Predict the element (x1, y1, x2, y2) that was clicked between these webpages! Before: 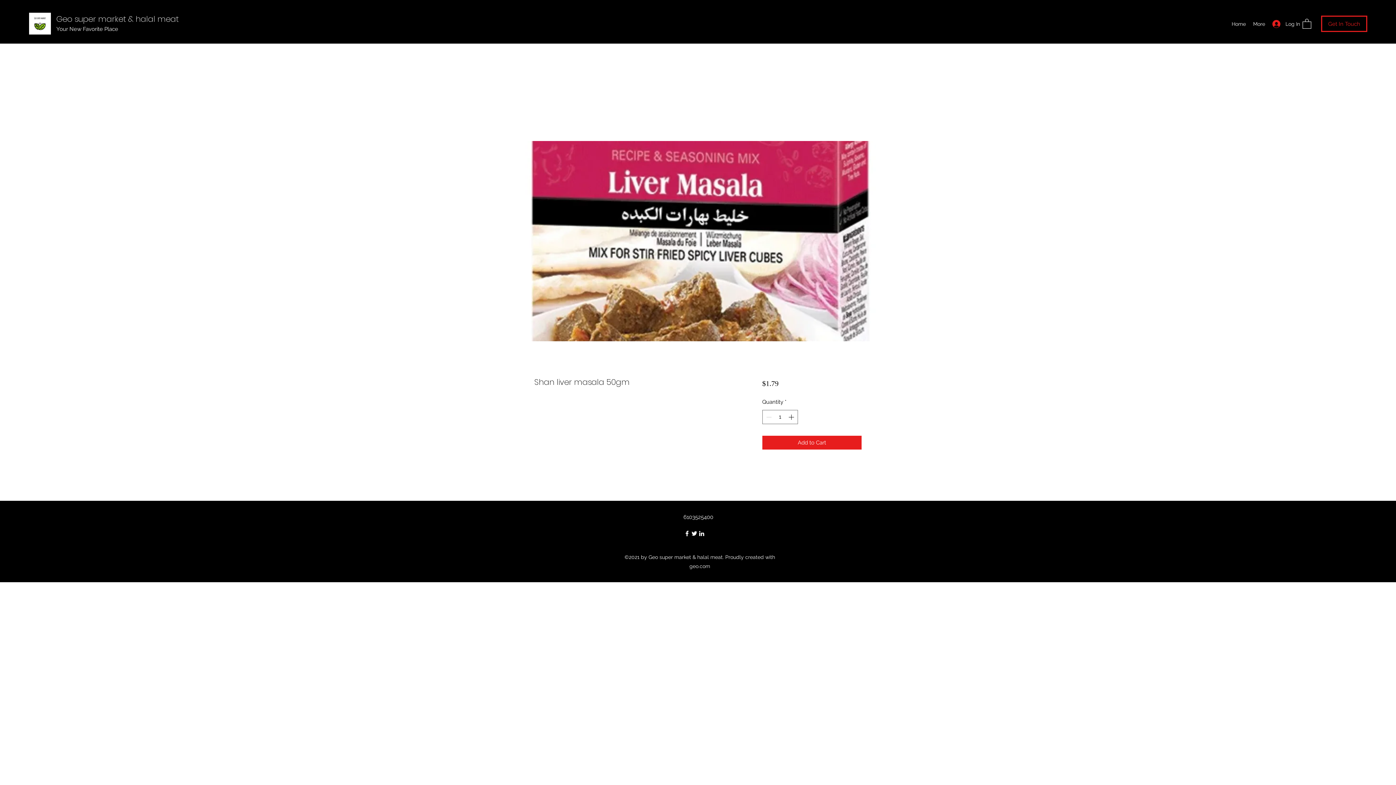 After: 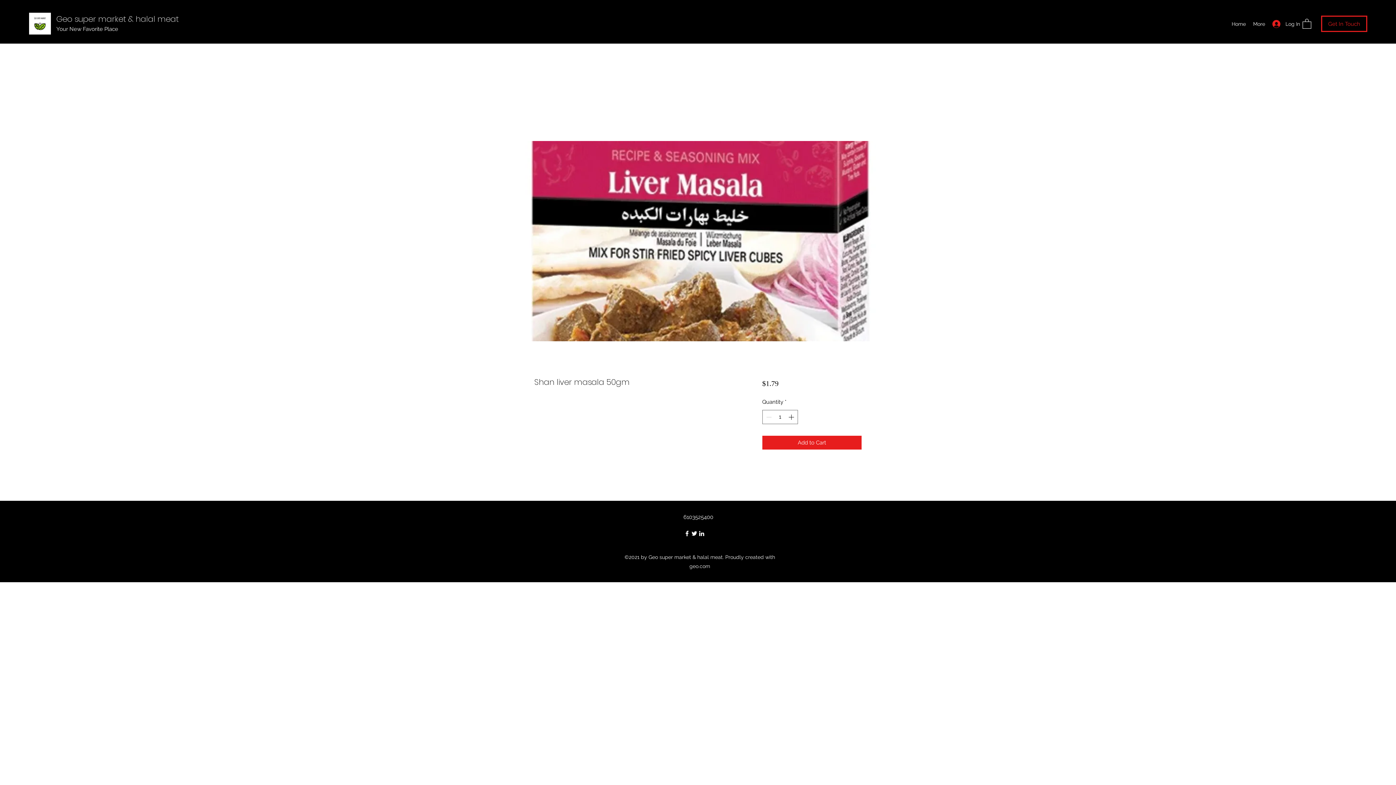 Action: bbox: (1302, 18, 1311, 28)